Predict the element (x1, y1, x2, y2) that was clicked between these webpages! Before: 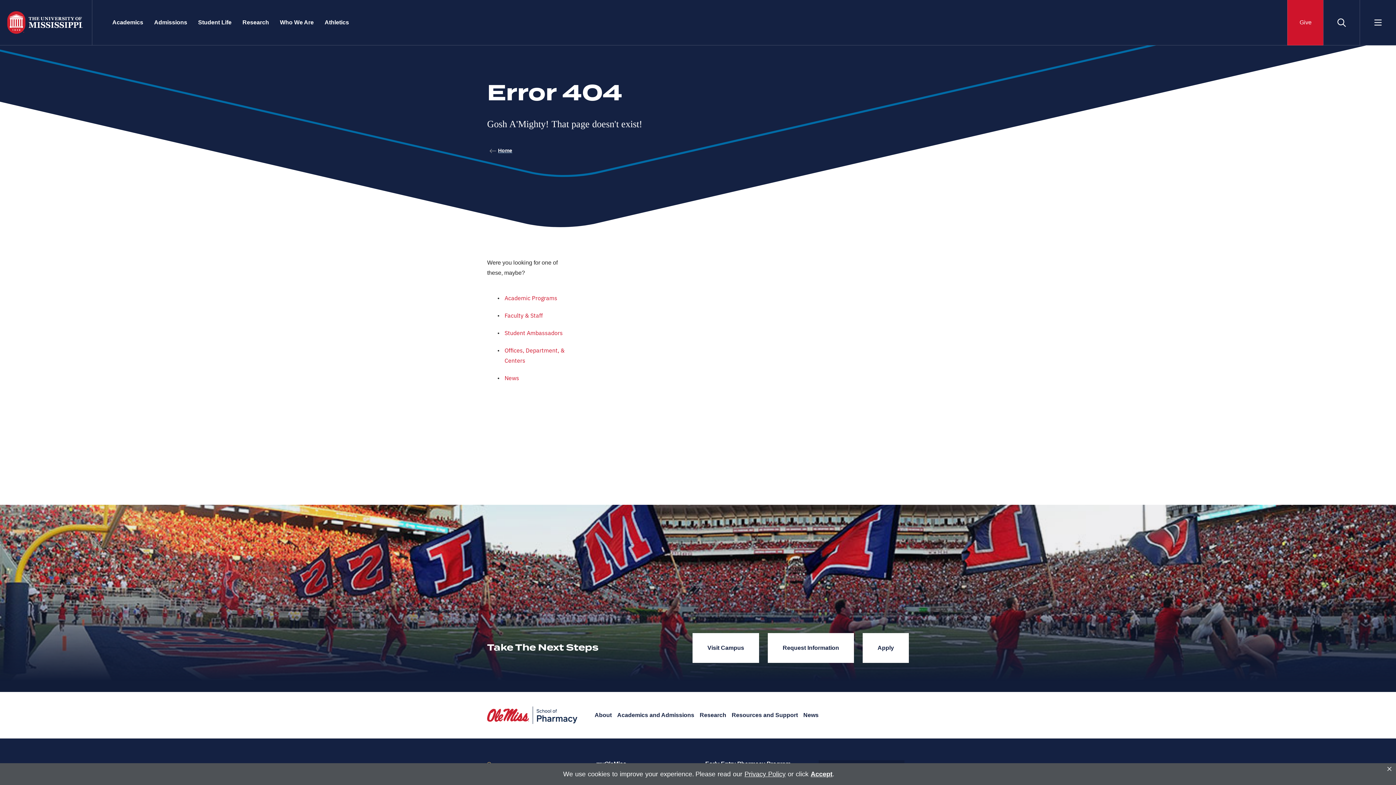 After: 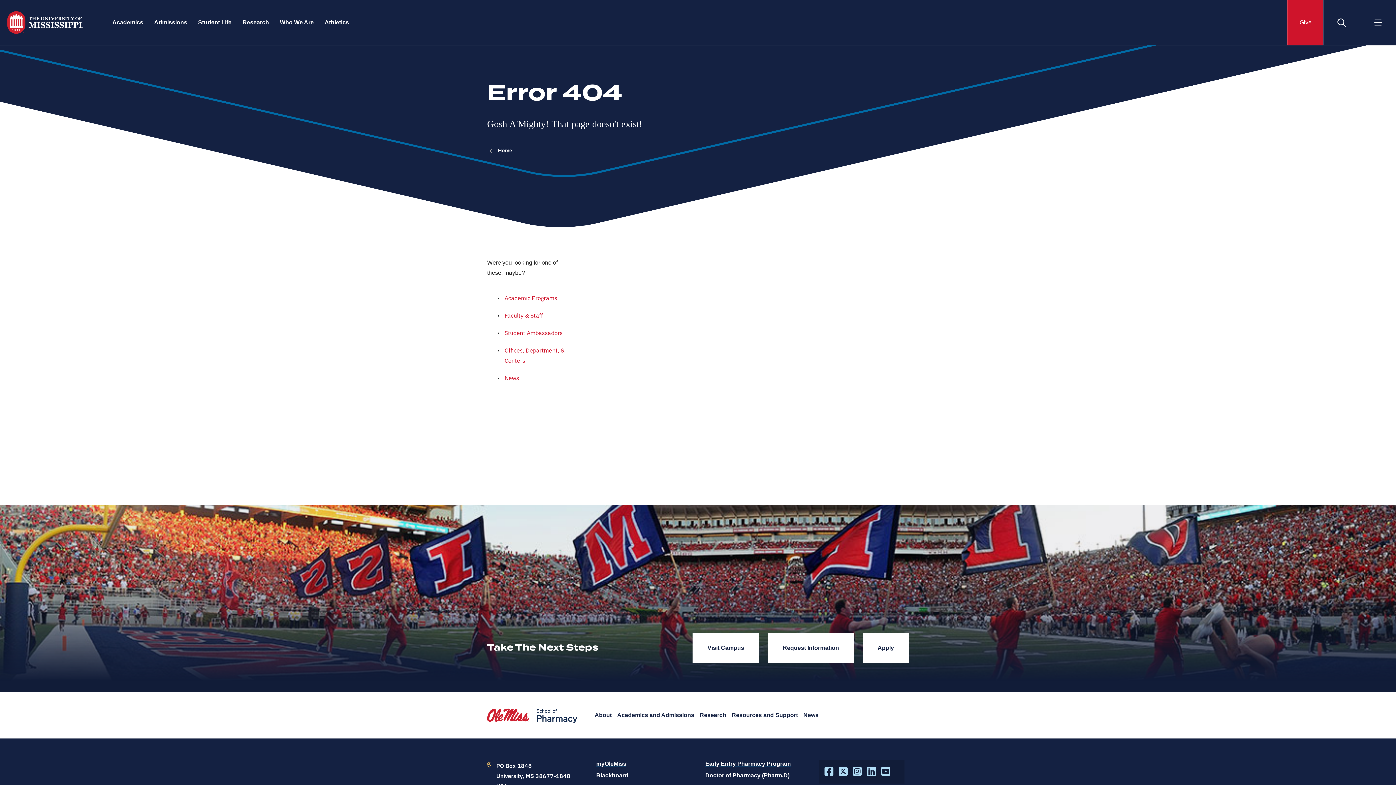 Action: bbox: (810, 770, 832, 778) label: Accept privacy policy